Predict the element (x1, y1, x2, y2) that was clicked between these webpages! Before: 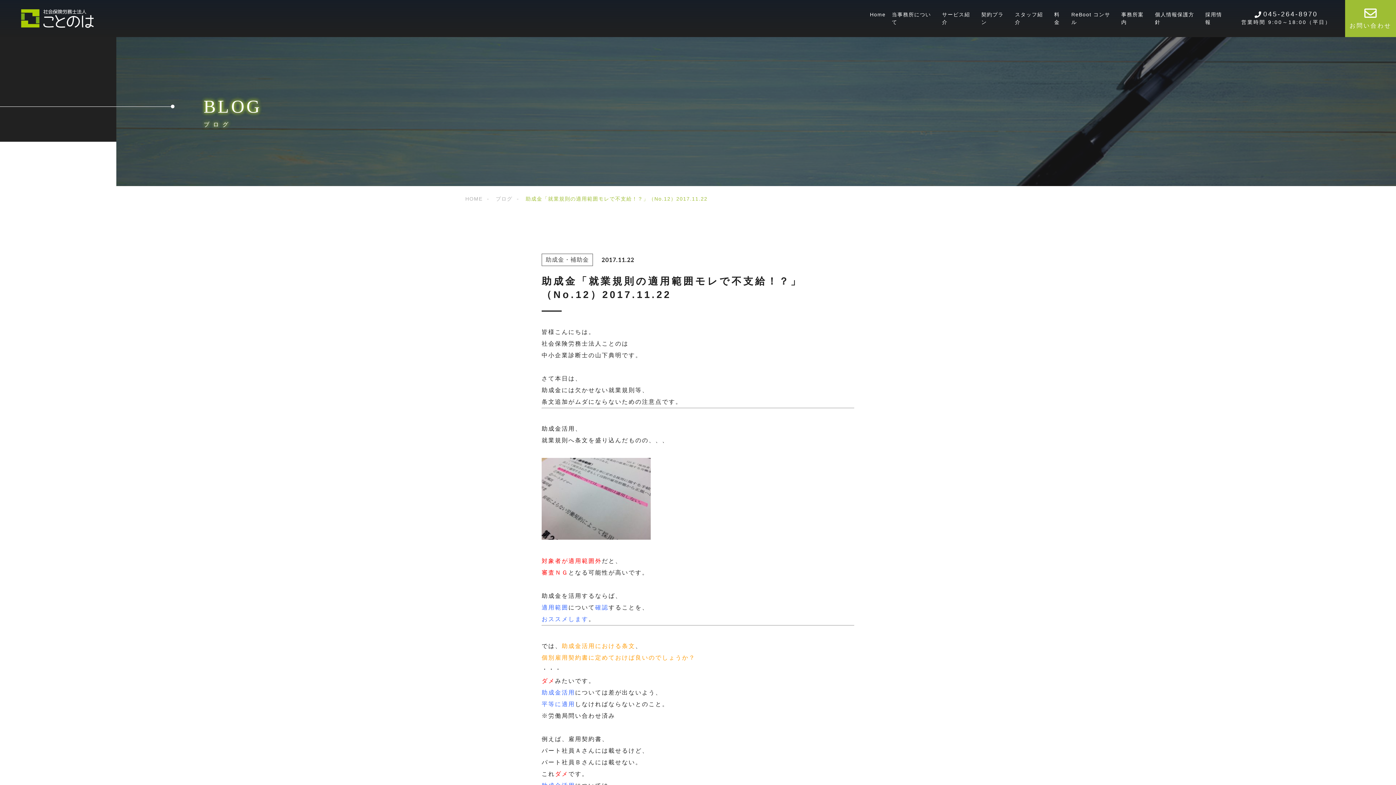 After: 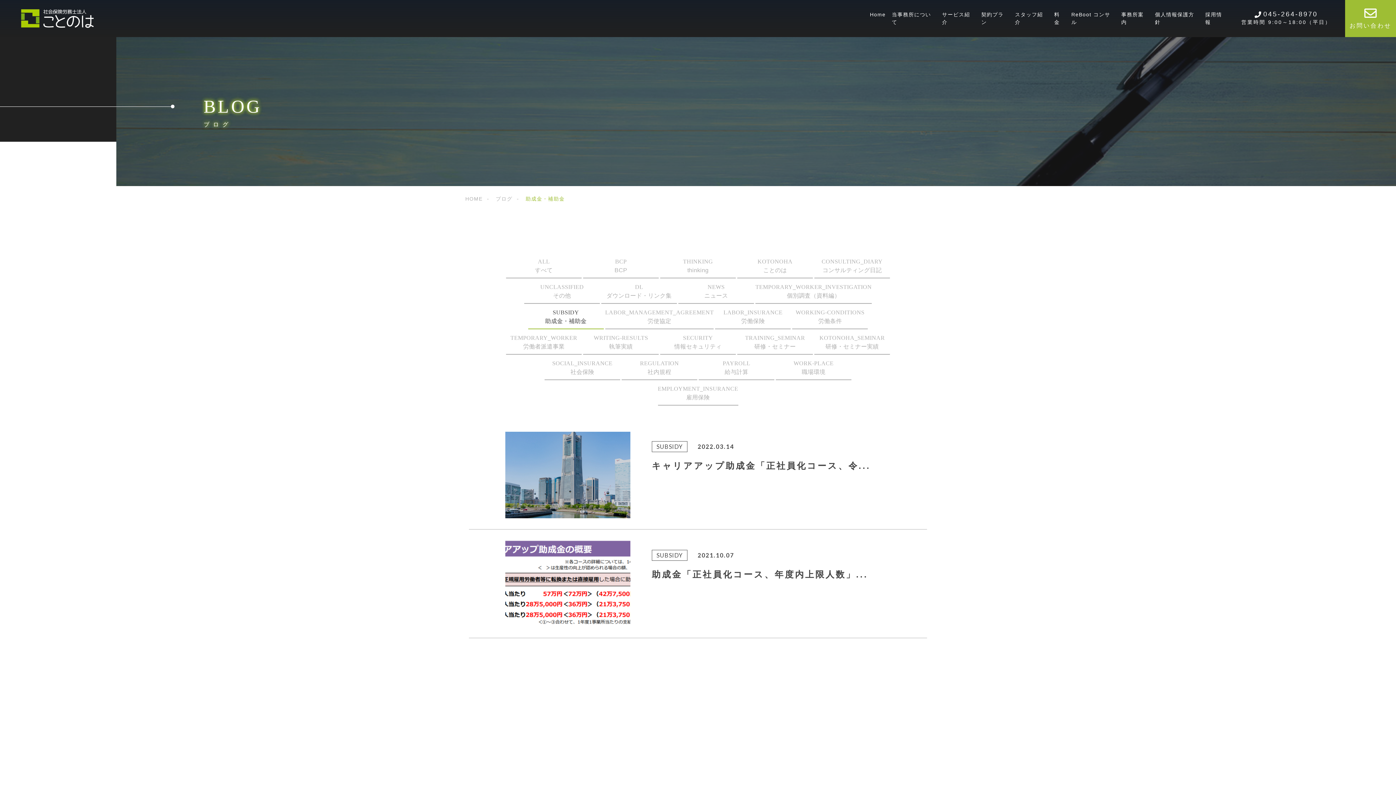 Action: label: 助成金・補助金 bbox: (545, 256, 589, 262)